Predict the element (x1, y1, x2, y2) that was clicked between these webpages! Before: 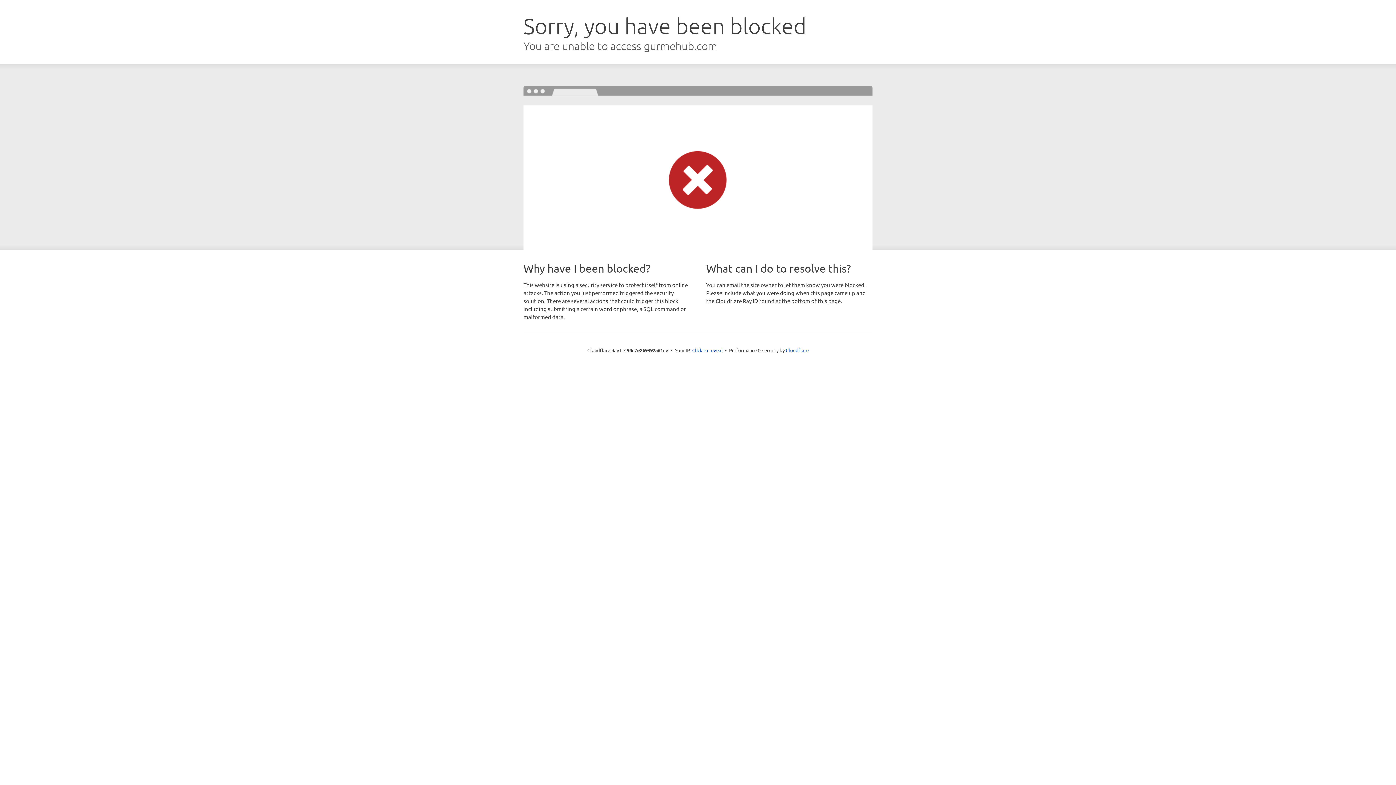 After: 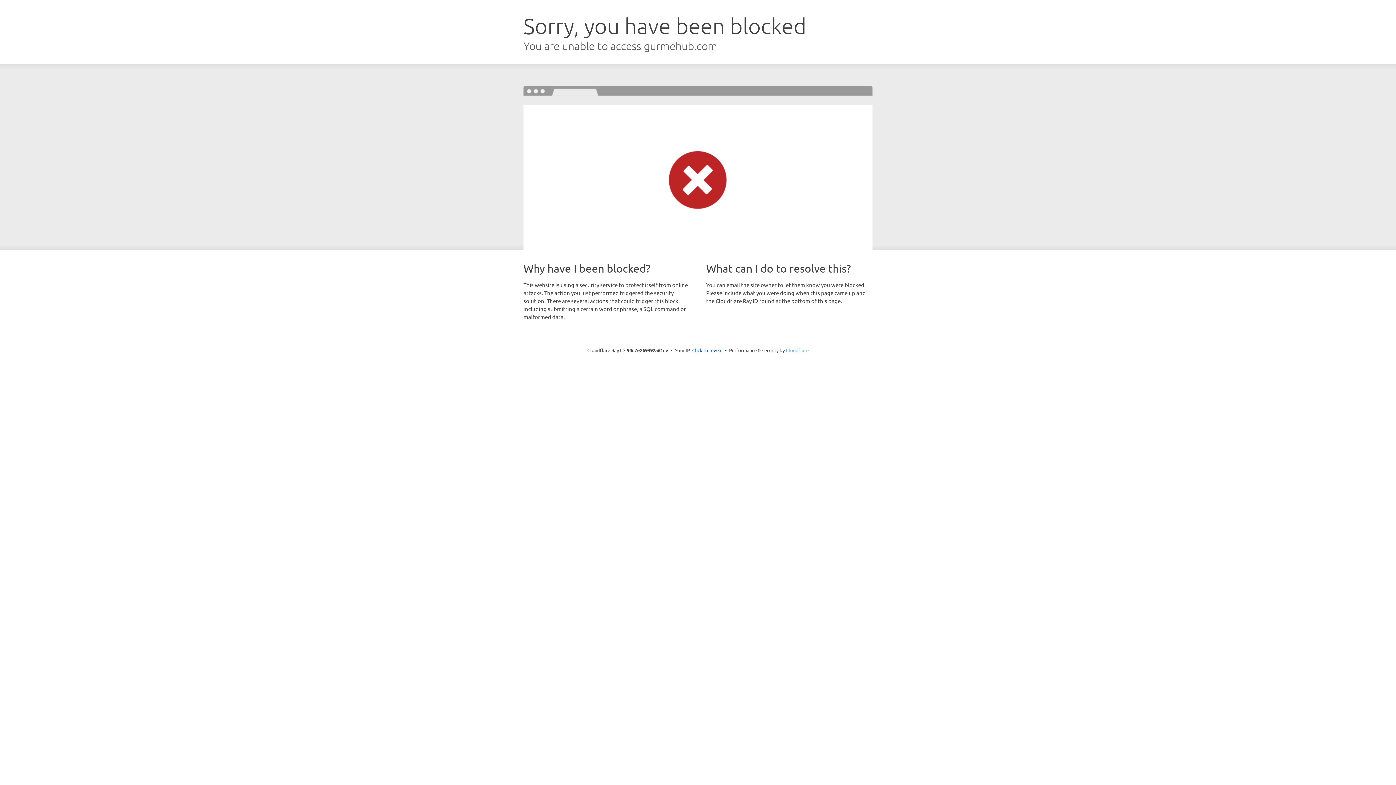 Action: bbox: (786, 347, 808, 353) label: Cloudflare